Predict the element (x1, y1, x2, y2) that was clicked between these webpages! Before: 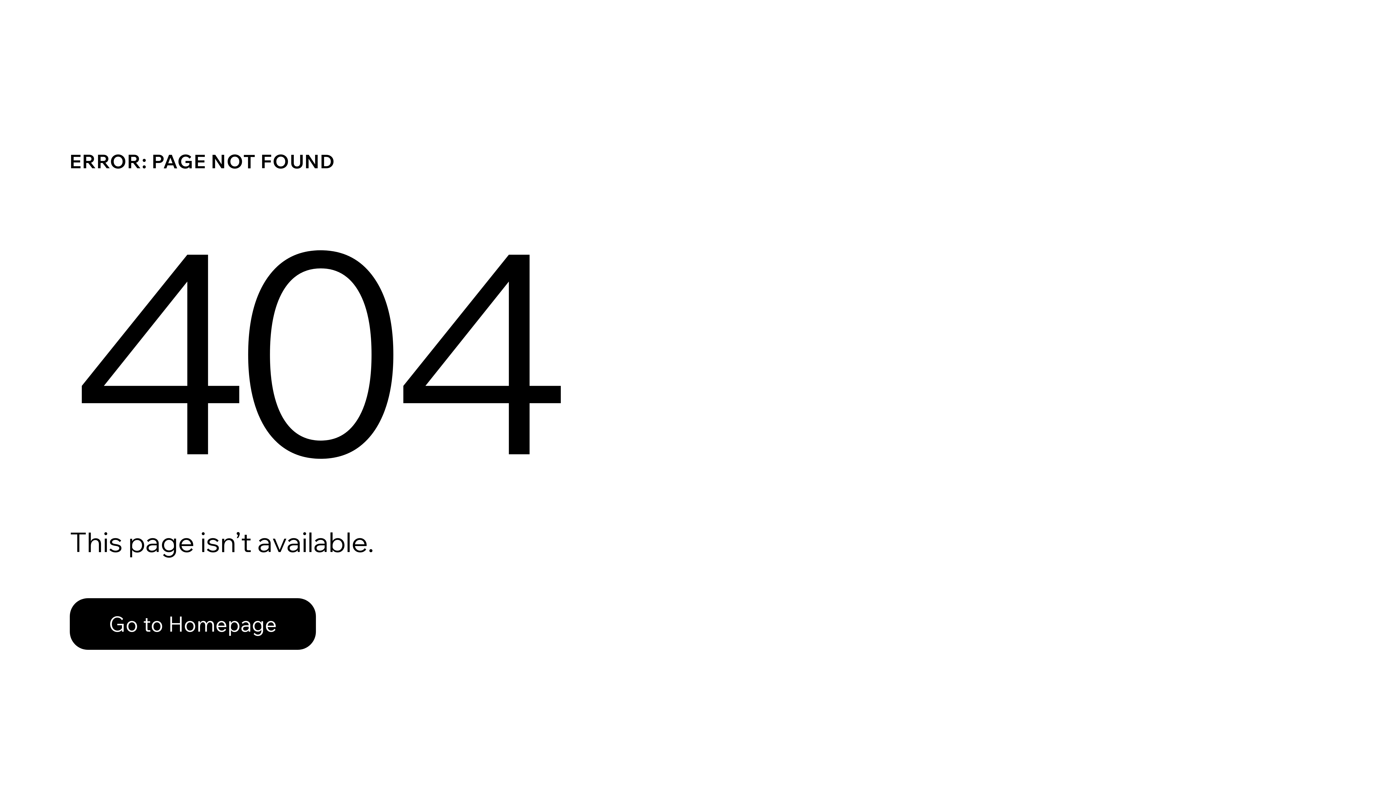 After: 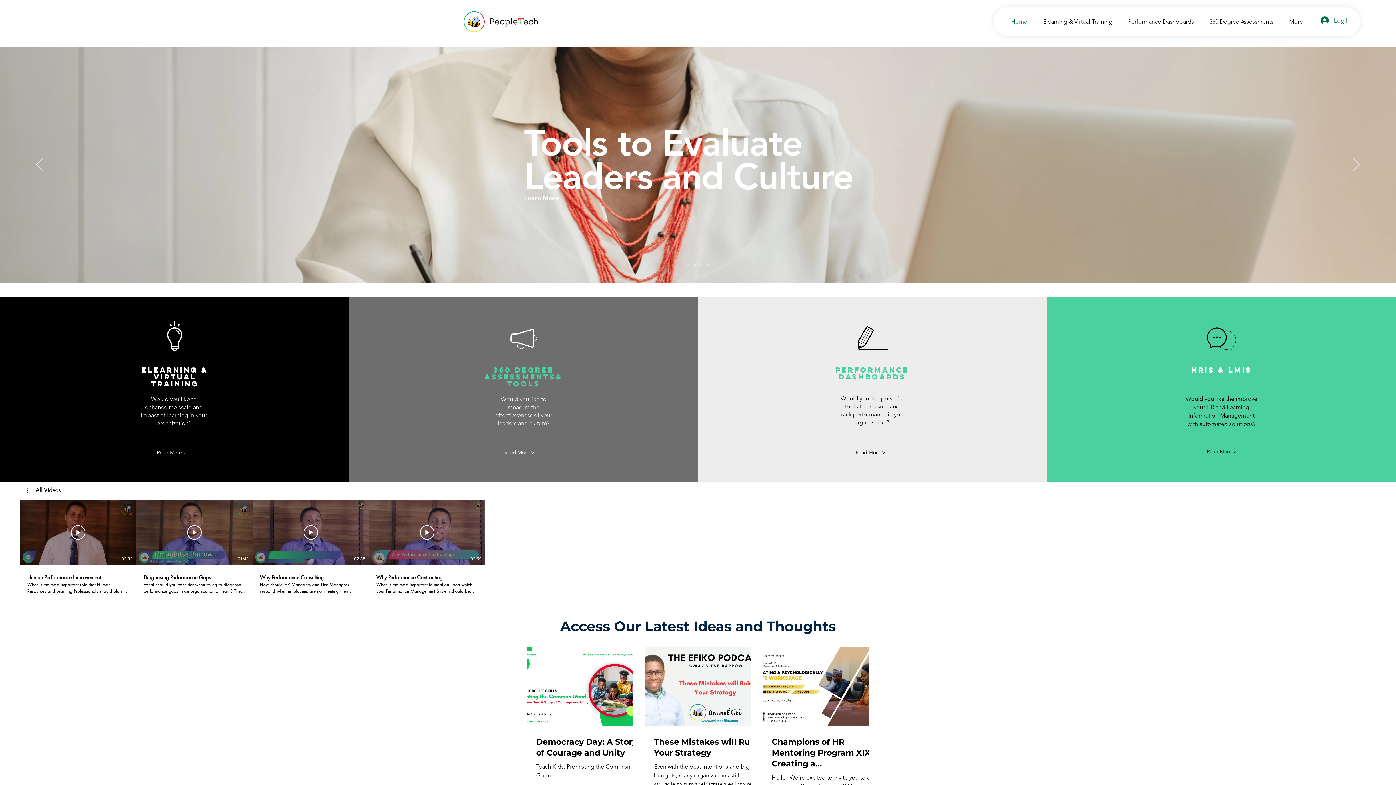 Action: label: Go to Homepage bbox: (69, 582, 768, 659)